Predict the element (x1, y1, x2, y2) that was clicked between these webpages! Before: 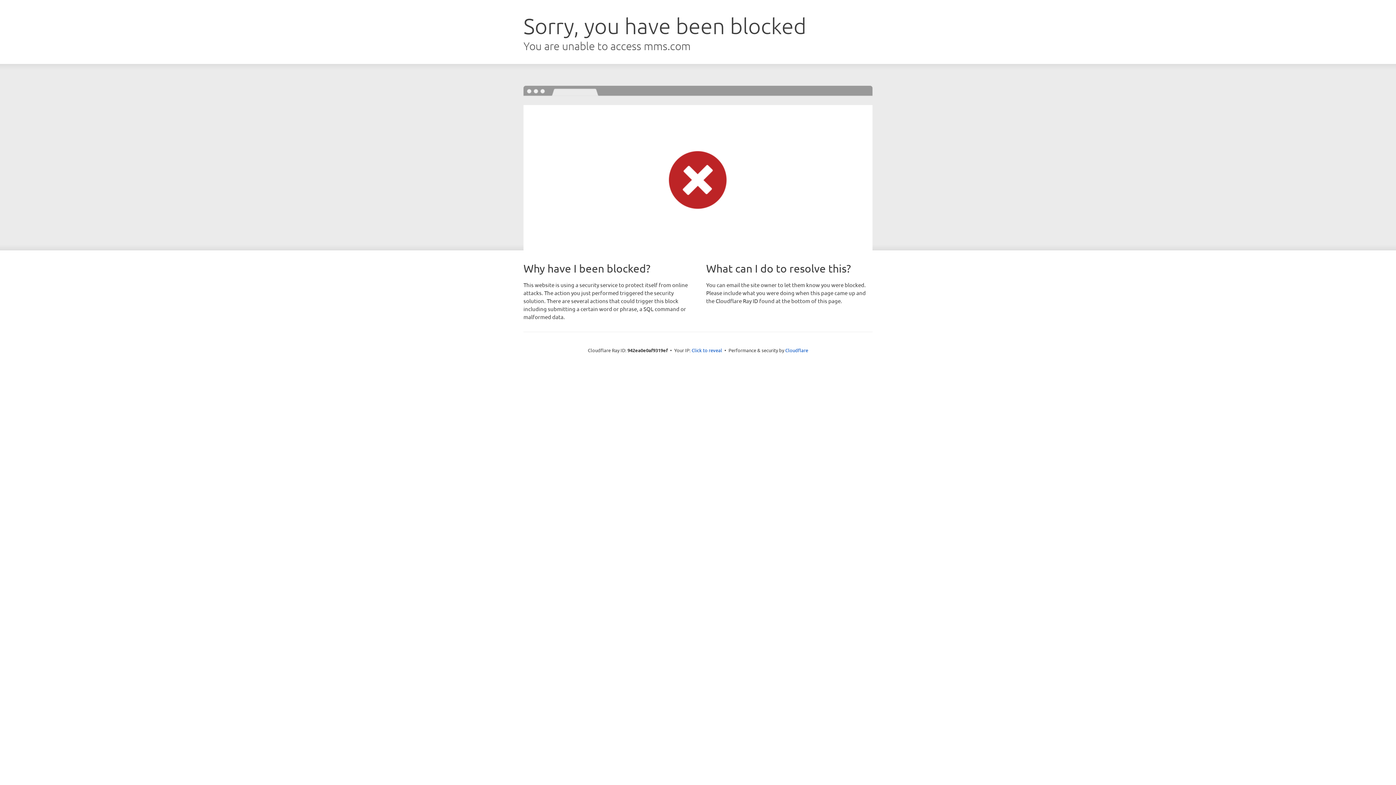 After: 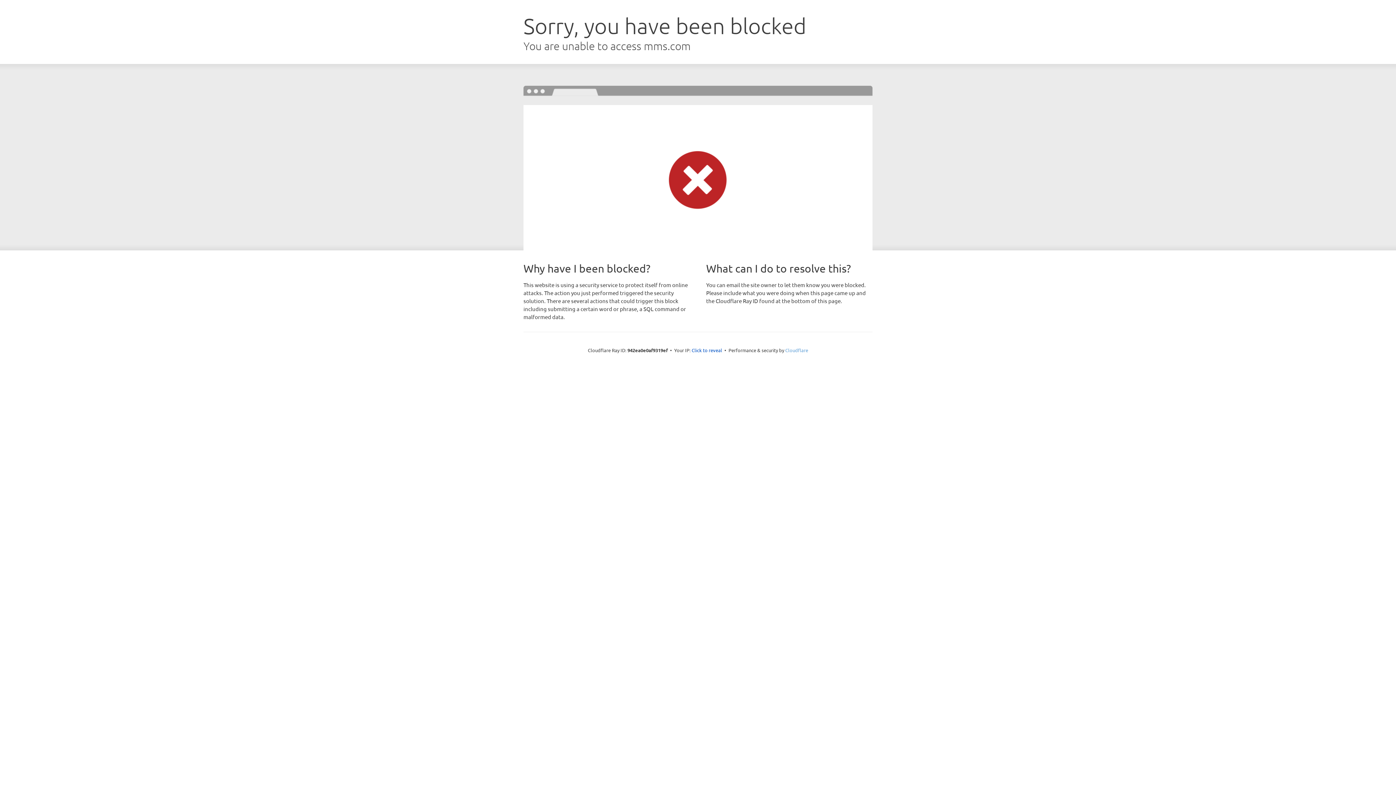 Action: bbox: (785, 347, 808, 353) label: Cloudflare